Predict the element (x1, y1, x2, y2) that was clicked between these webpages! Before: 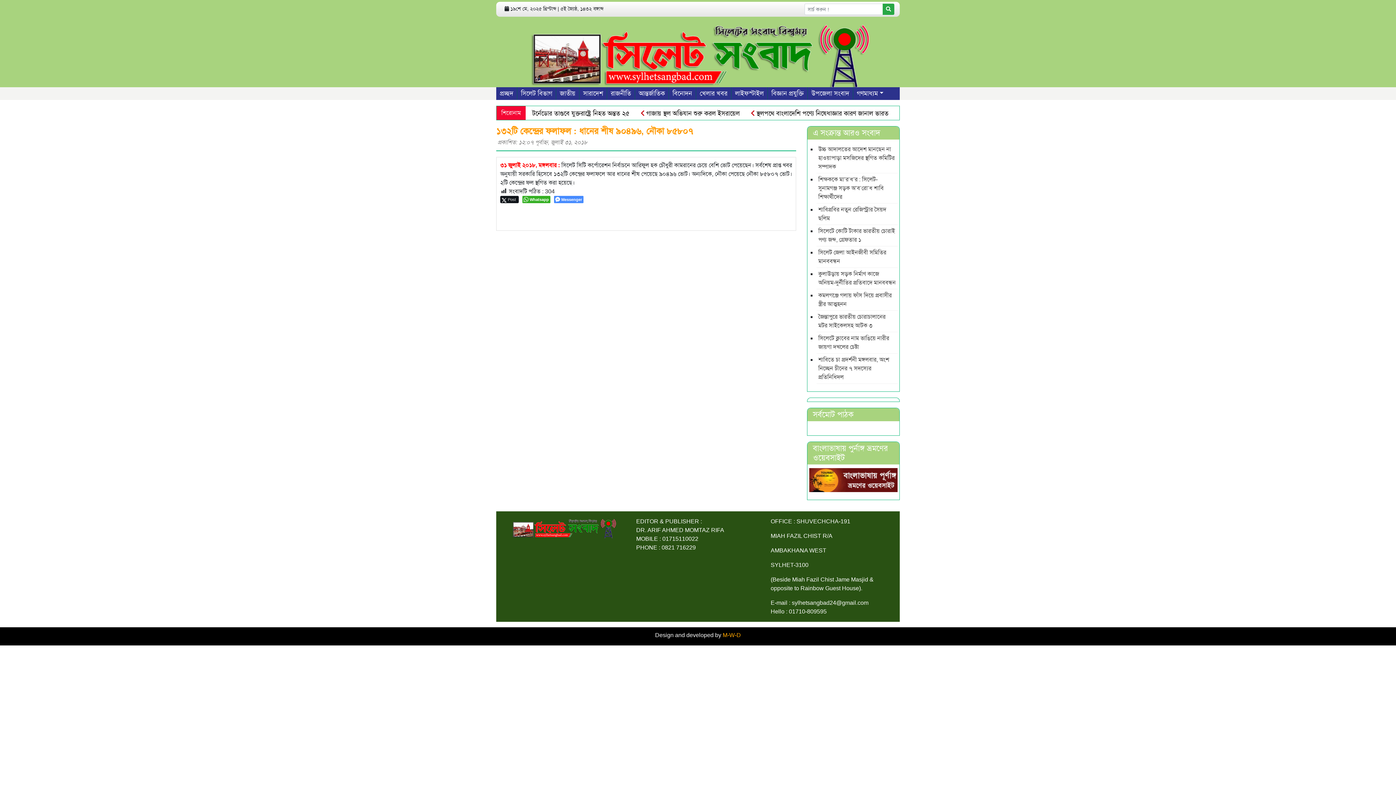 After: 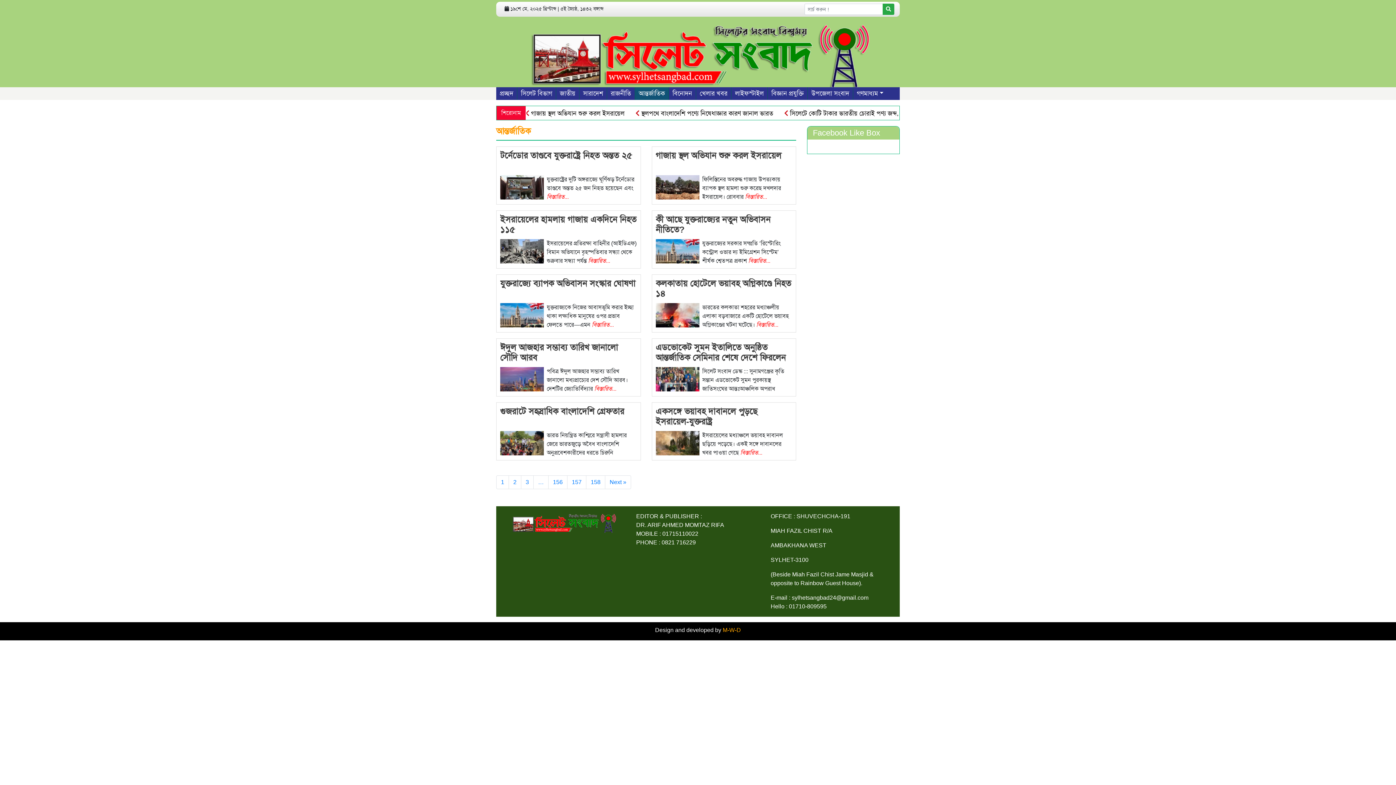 Action: label: আন্তর্জাতিক bbox: (635, 87, 668, 99)